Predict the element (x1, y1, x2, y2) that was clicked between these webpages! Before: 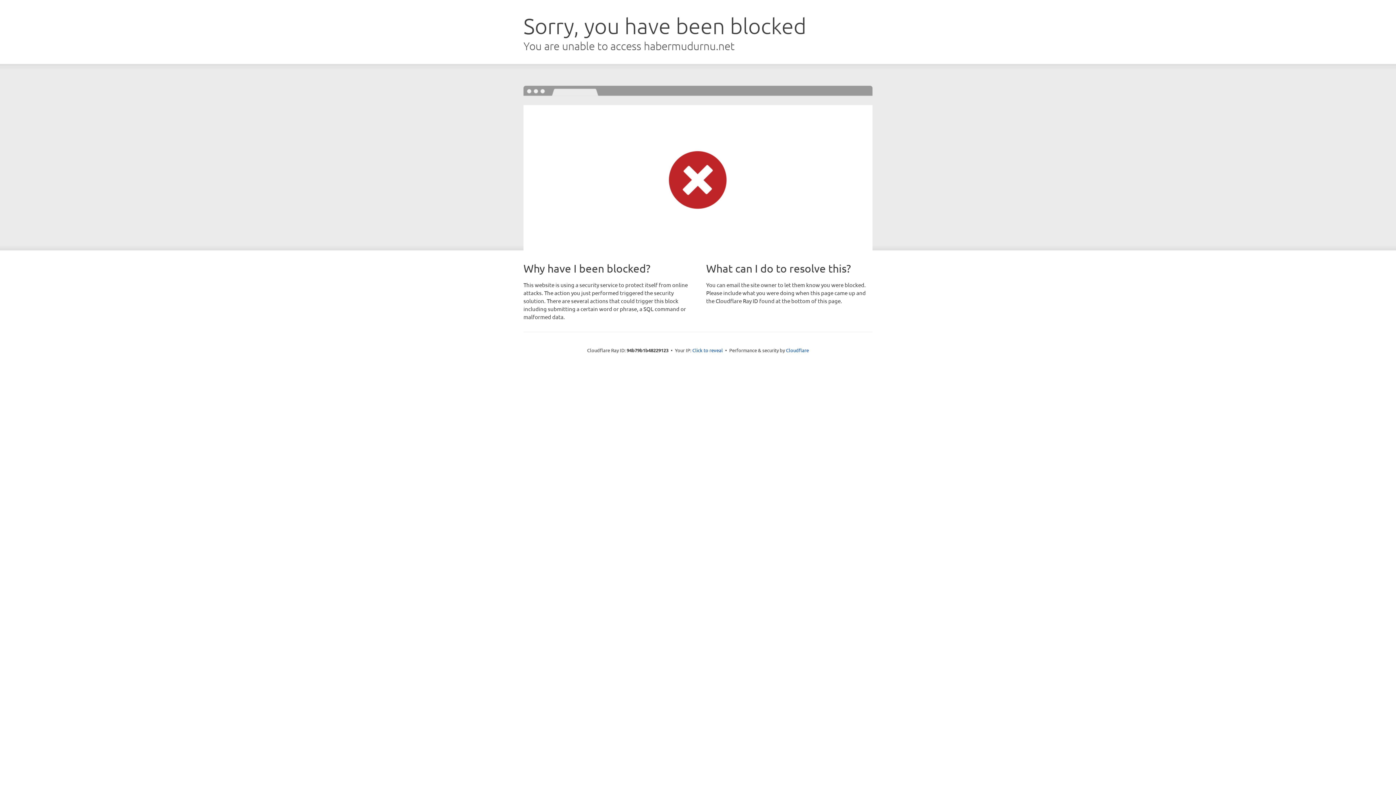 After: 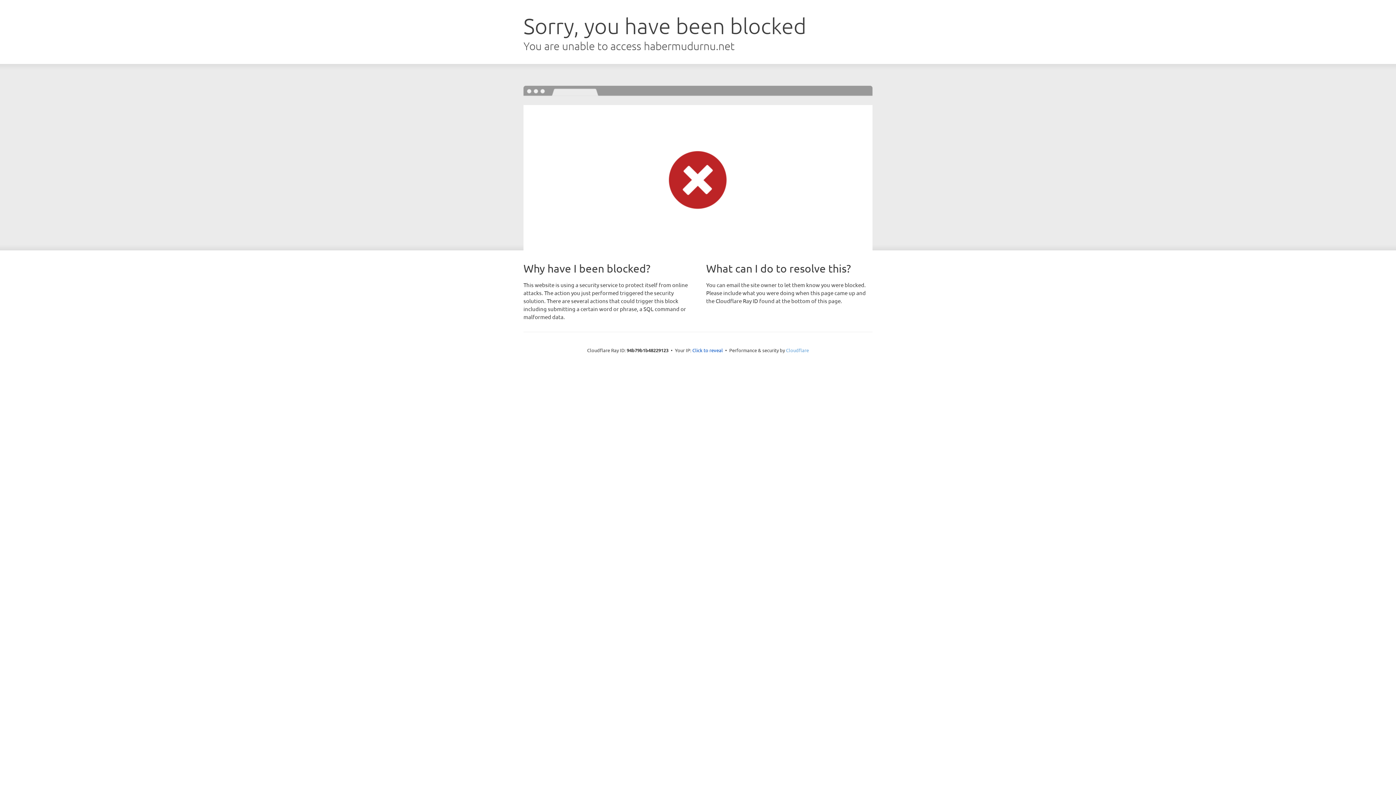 Action: label: Cloudflare bbox: (786, 347, 809, 353)